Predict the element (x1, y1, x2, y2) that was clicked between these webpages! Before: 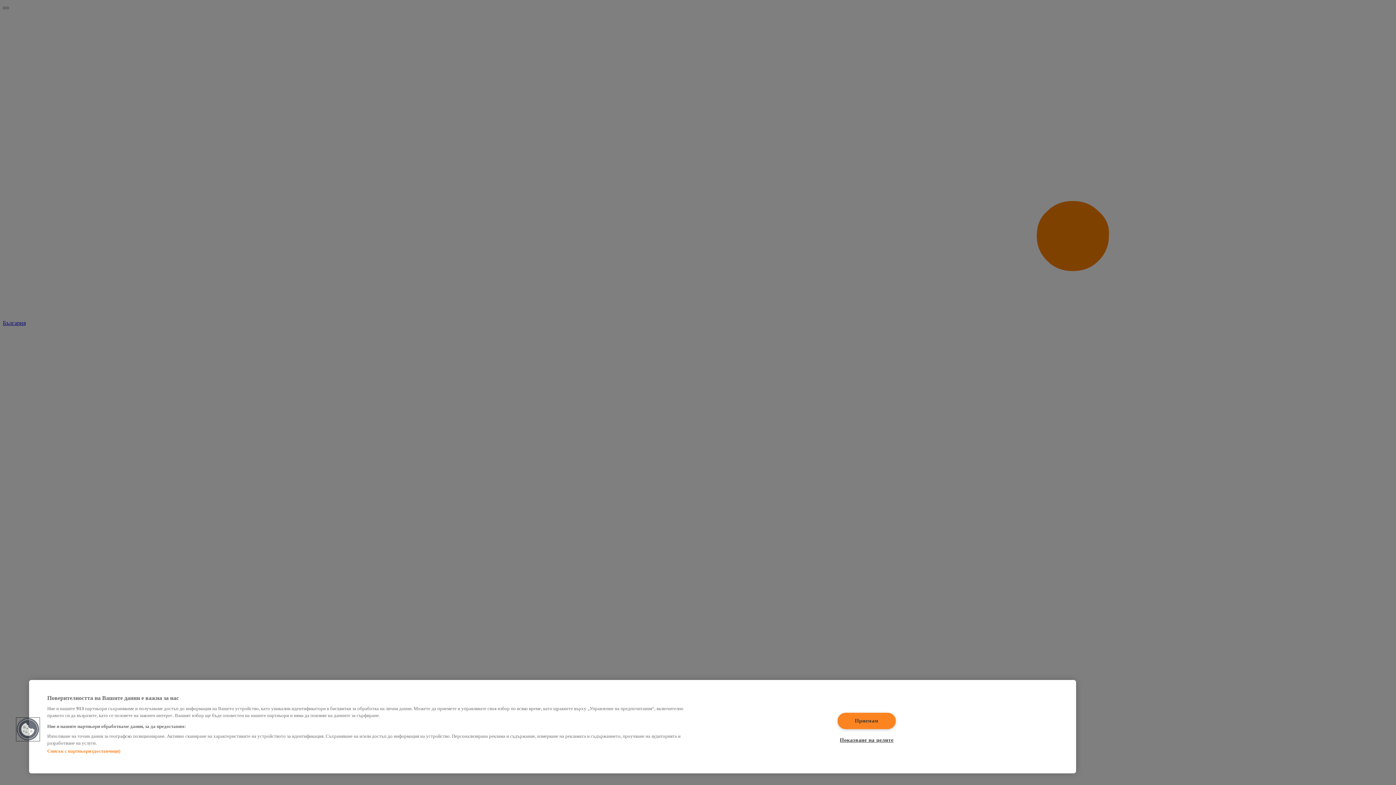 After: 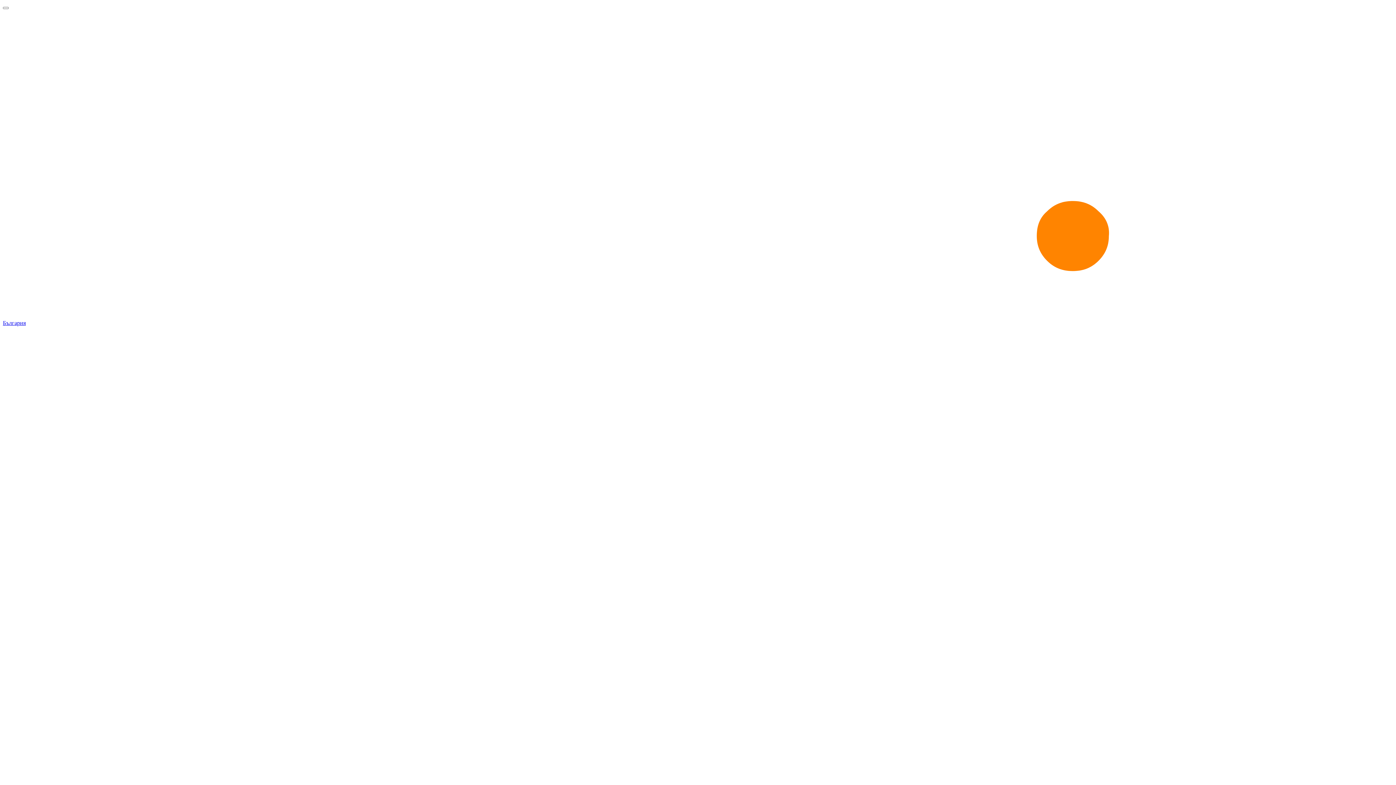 Action: bbox: (837, 712, 895, 729) label: Приемам